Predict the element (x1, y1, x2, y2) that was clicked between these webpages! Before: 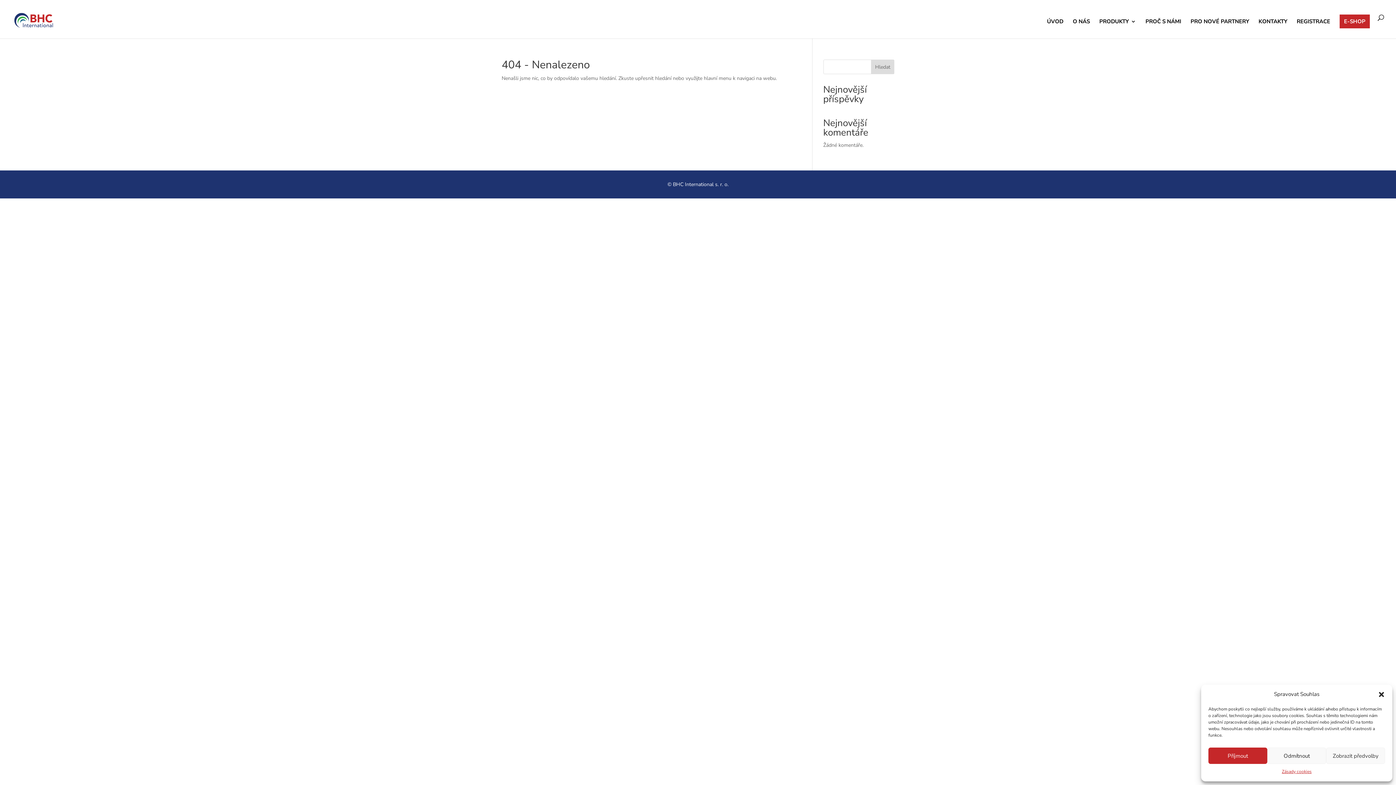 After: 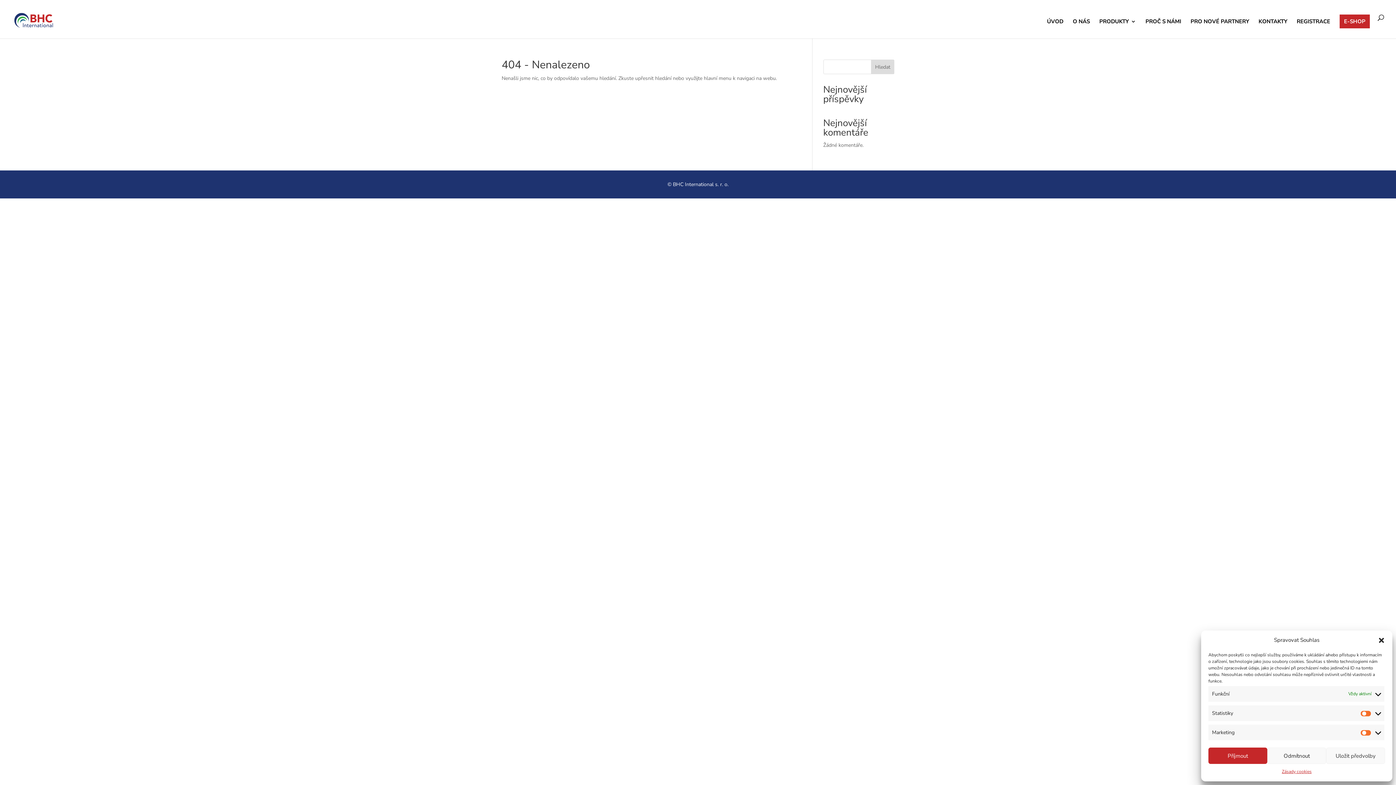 Action: bbox: (1326, 748, 1385, 764) label: Zobrazit předvolby